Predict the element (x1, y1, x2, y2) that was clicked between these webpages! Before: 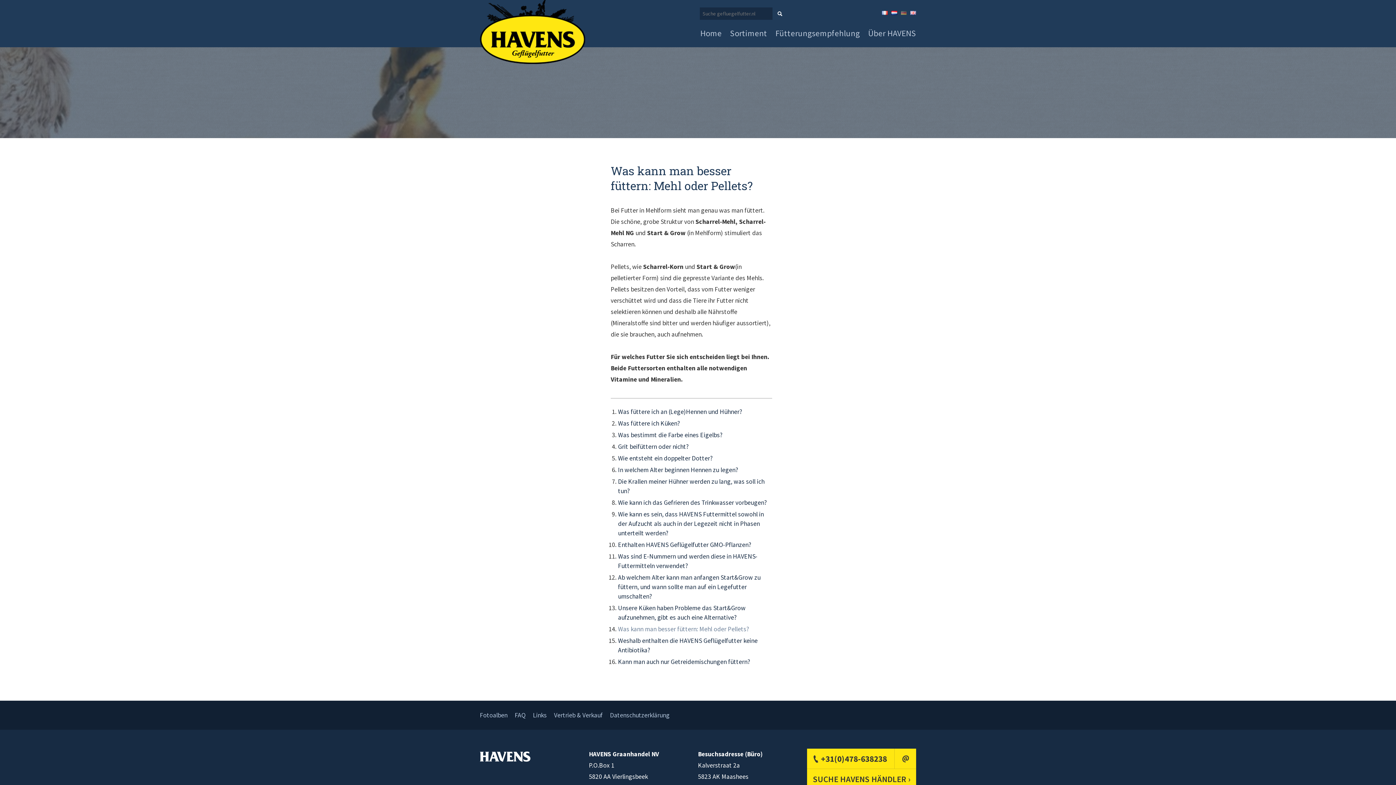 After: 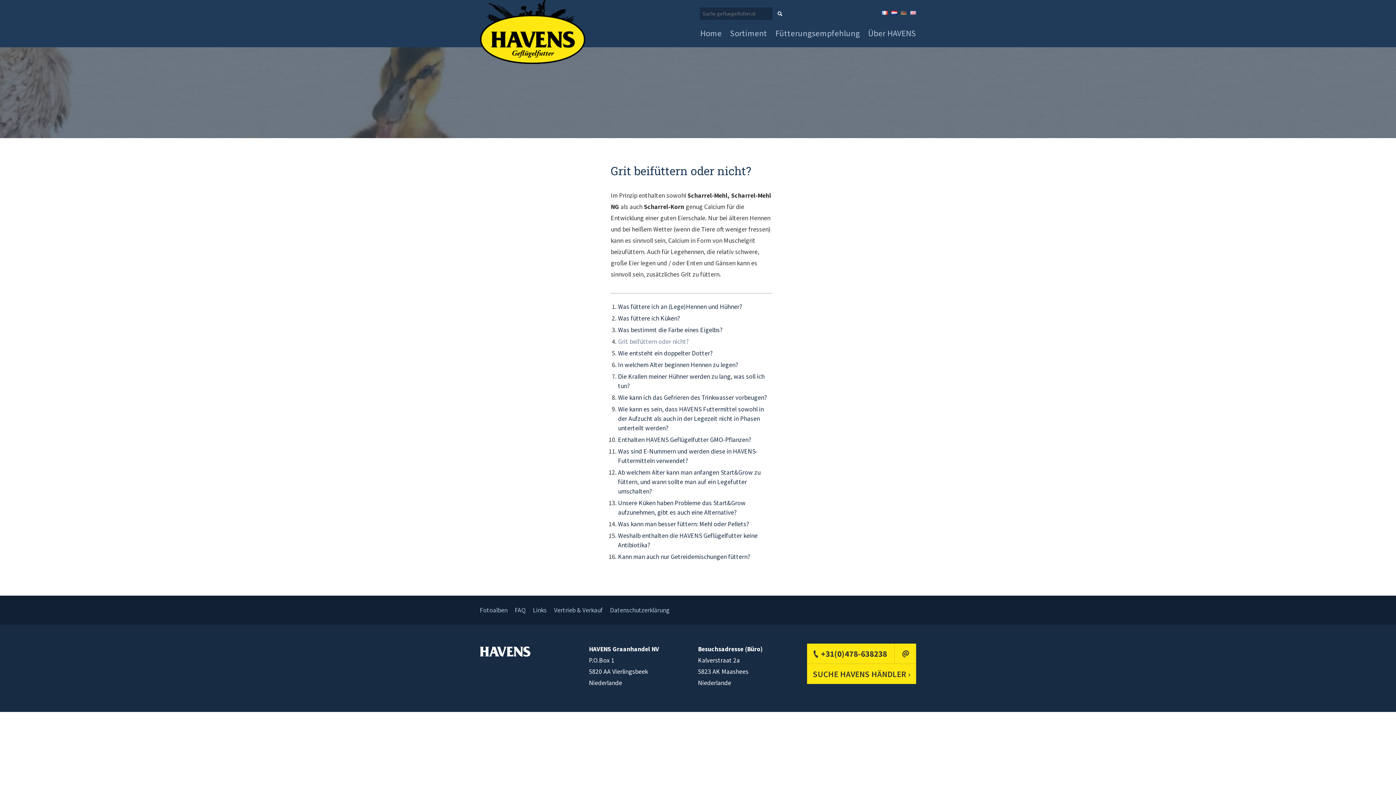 Action: bbox: (618, 441, 772, 452) label: Grit beifüttern oder nicht?